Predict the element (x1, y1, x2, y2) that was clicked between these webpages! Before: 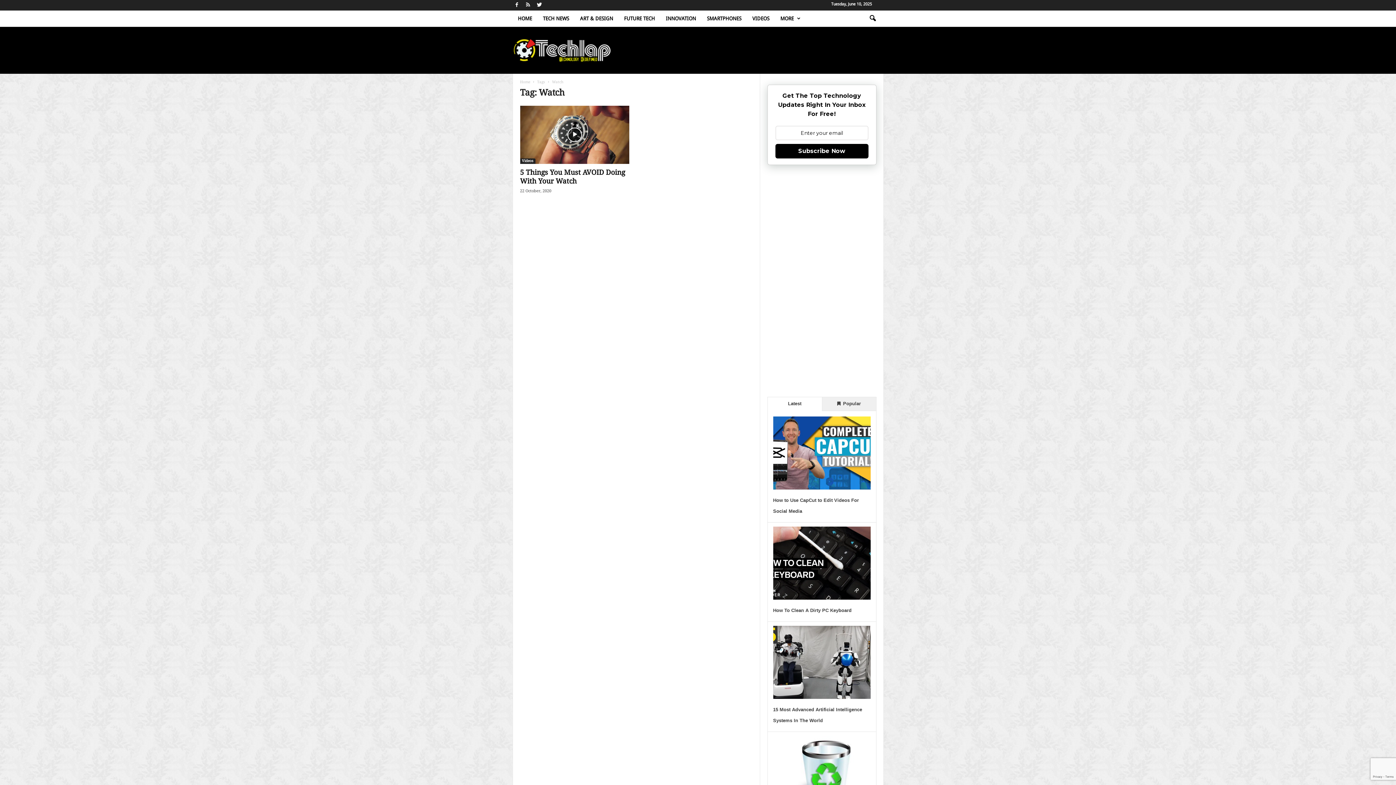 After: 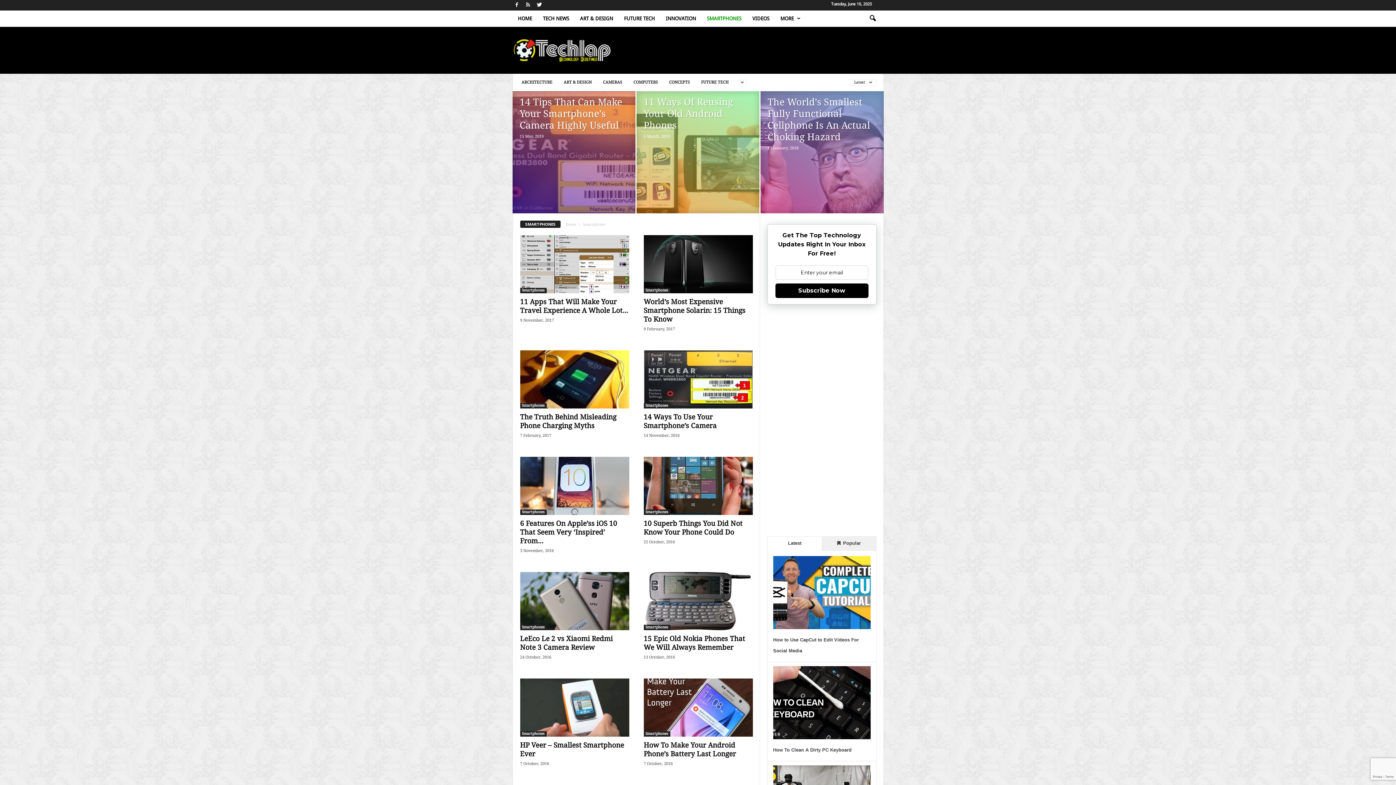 Action: label: SMARTPHONES bbox: (701, 10, 747, 26)